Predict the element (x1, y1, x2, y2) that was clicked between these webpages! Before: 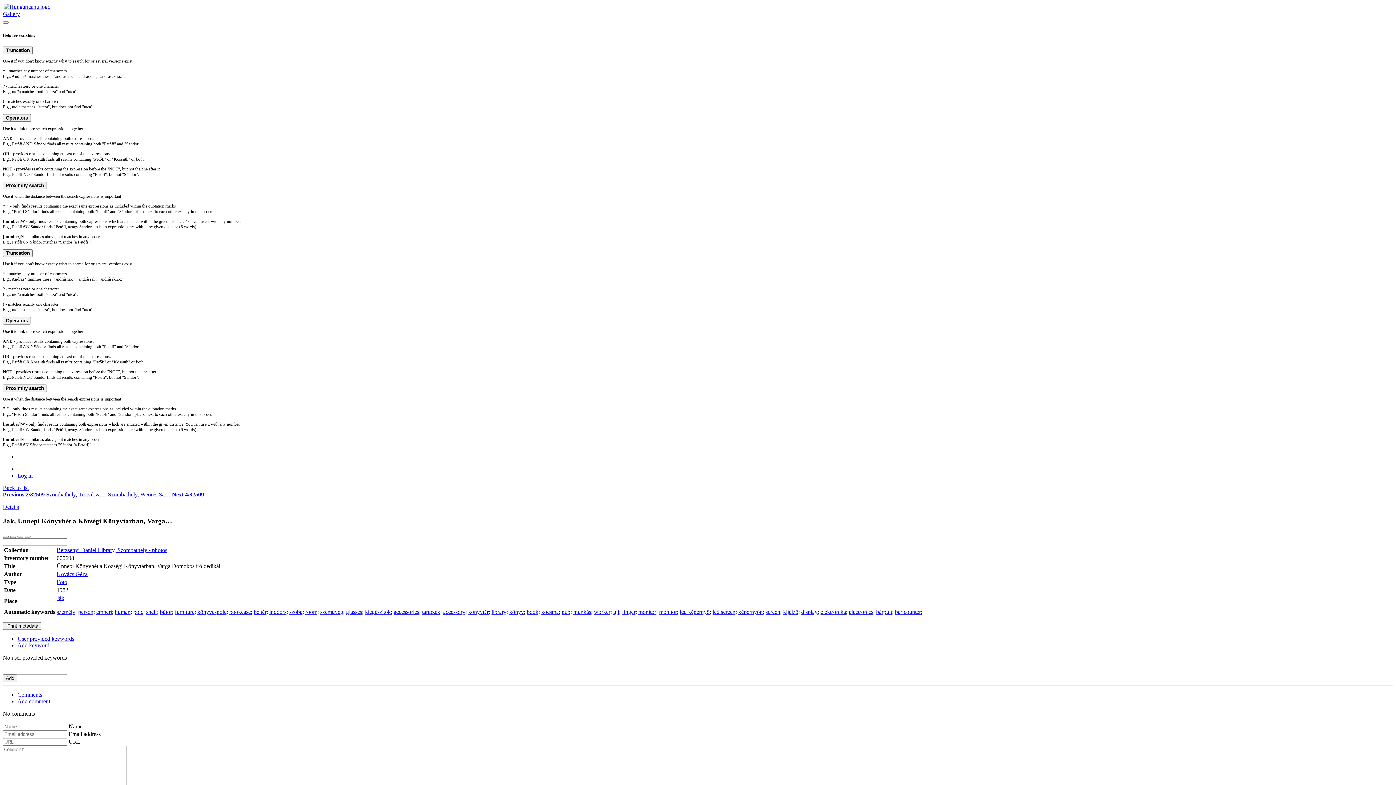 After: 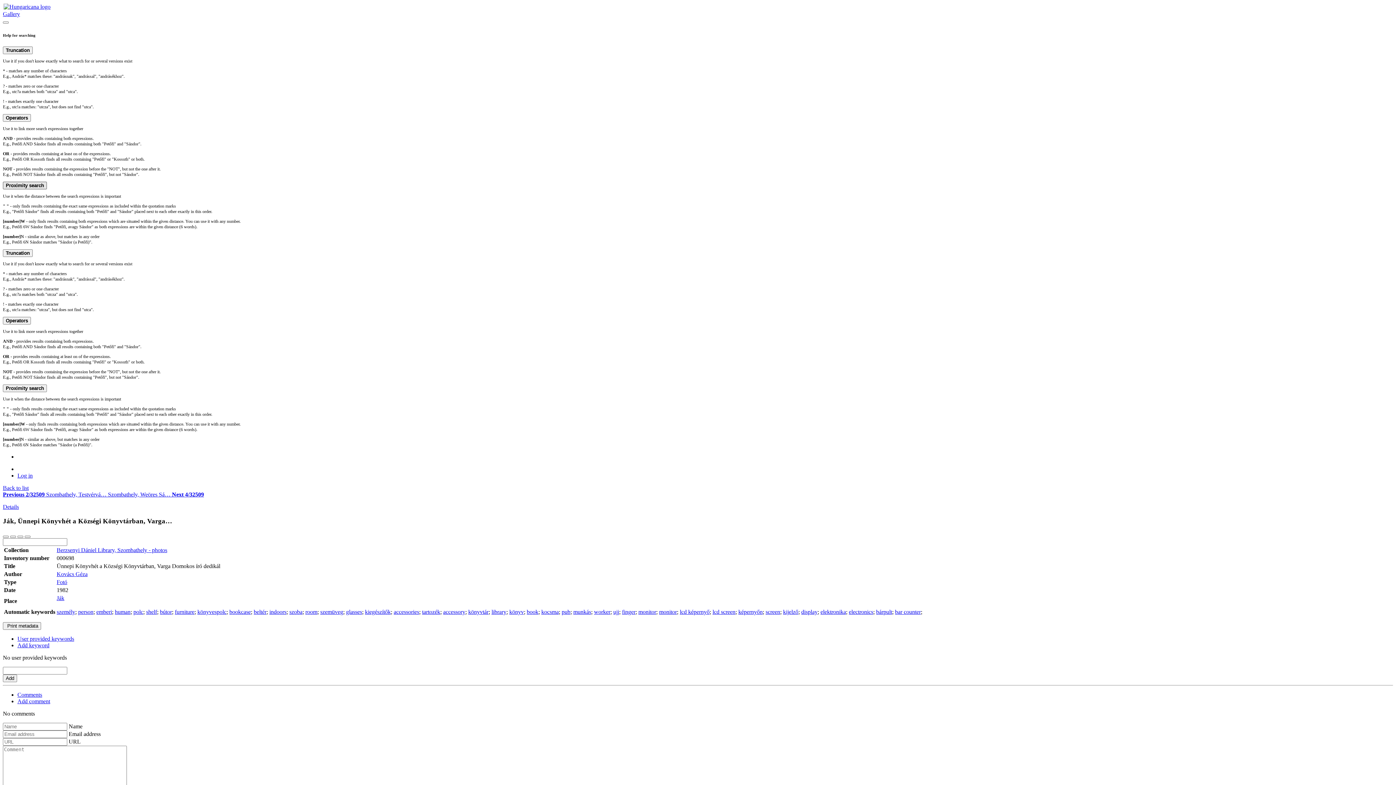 Action: bbox: (2, 181, 46, 189) label: Proximity search